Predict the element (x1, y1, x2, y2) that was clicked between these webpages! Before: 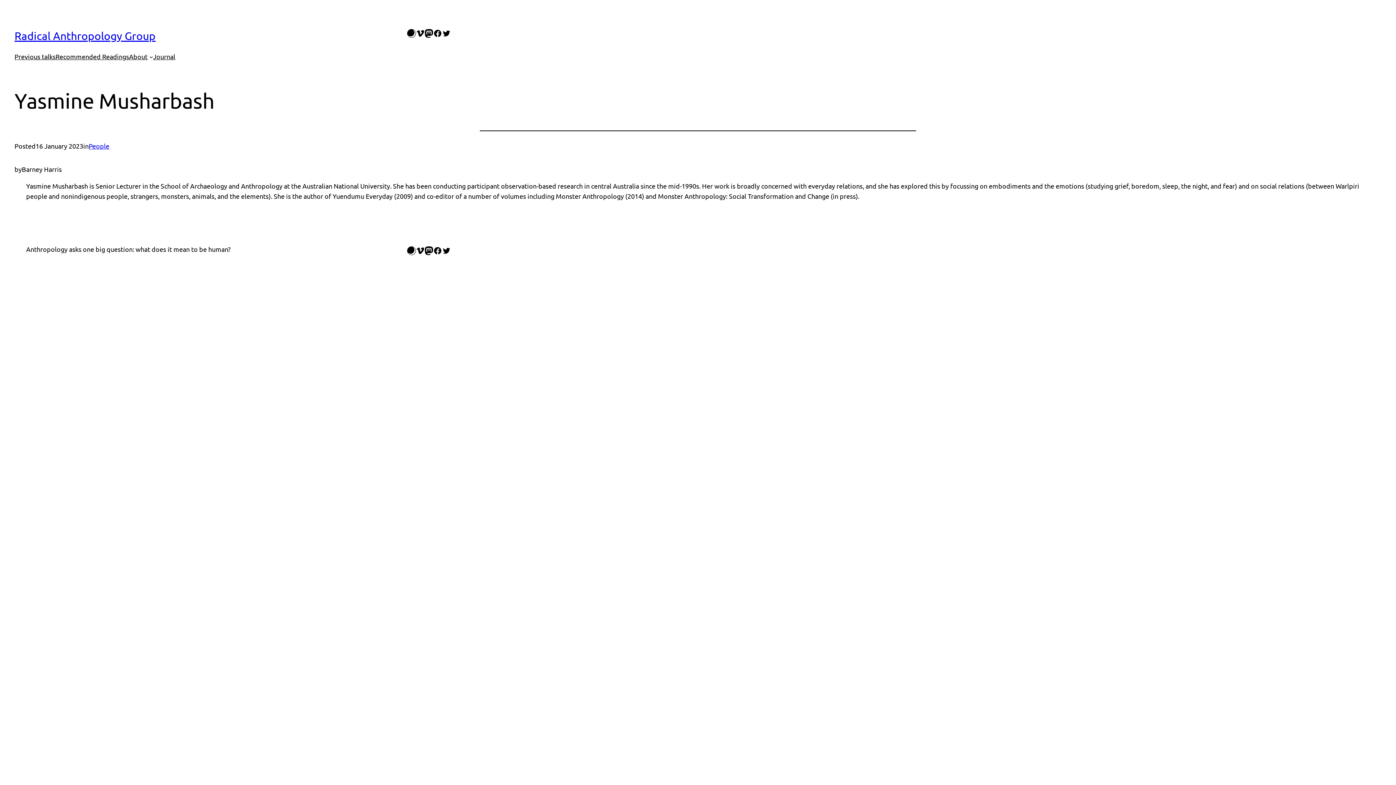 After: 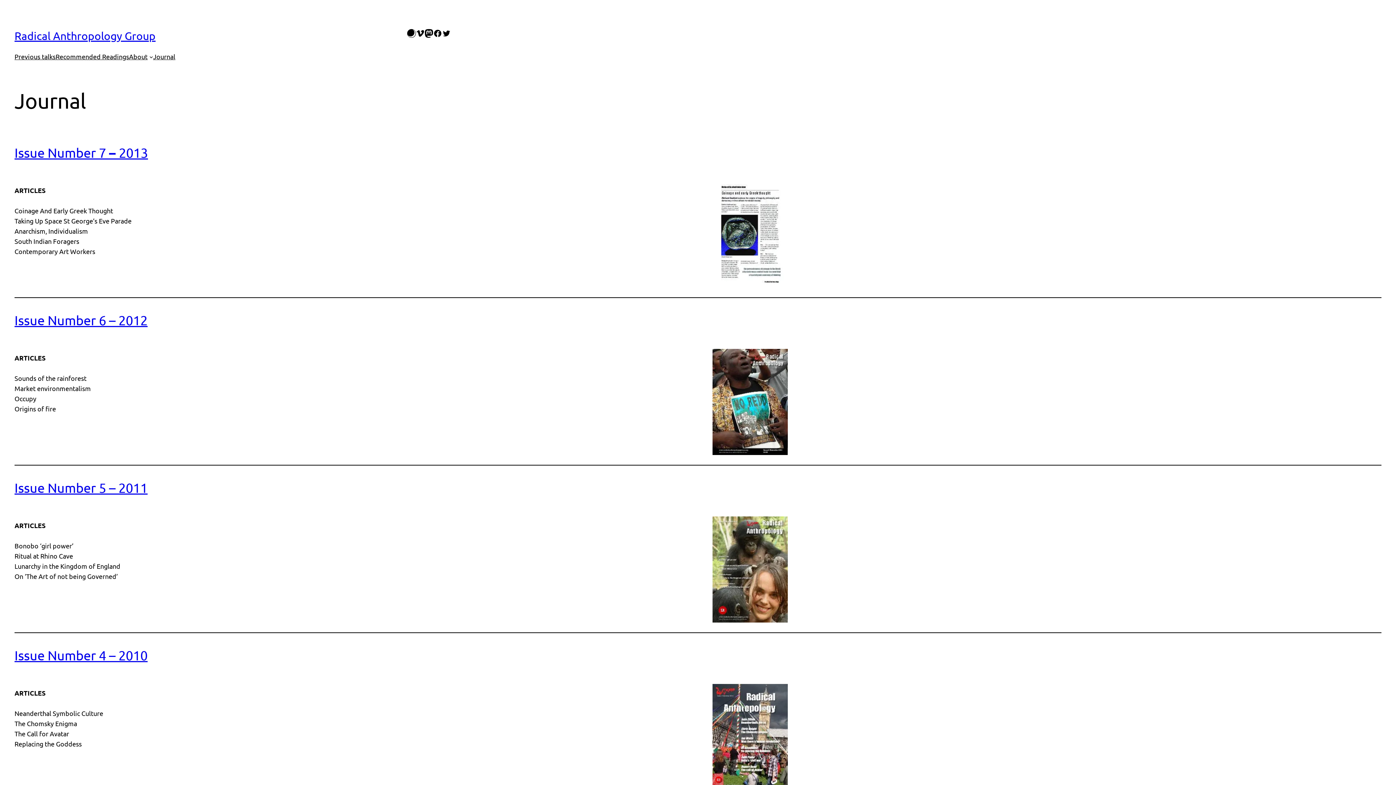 Action: label: Journal bbox: (153, 51, 175, 61)